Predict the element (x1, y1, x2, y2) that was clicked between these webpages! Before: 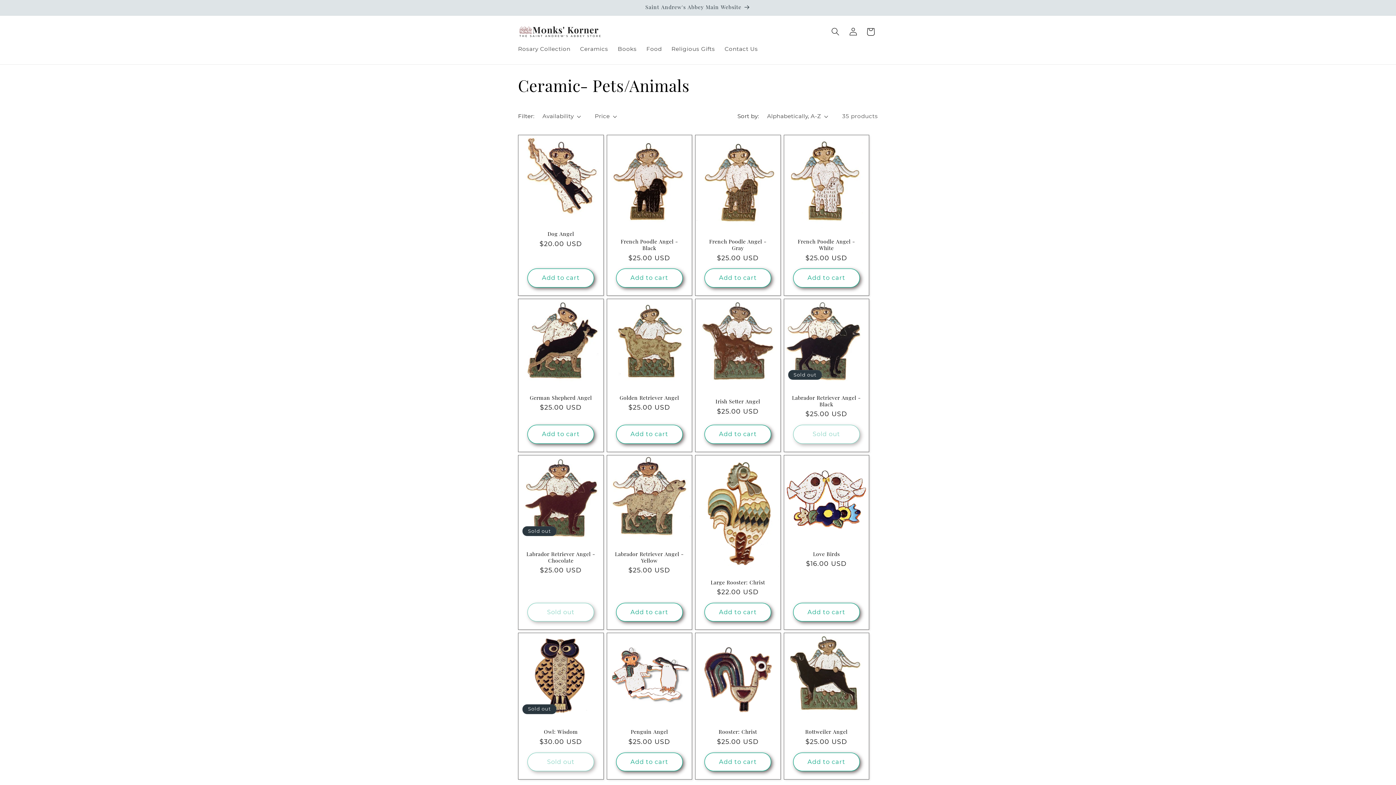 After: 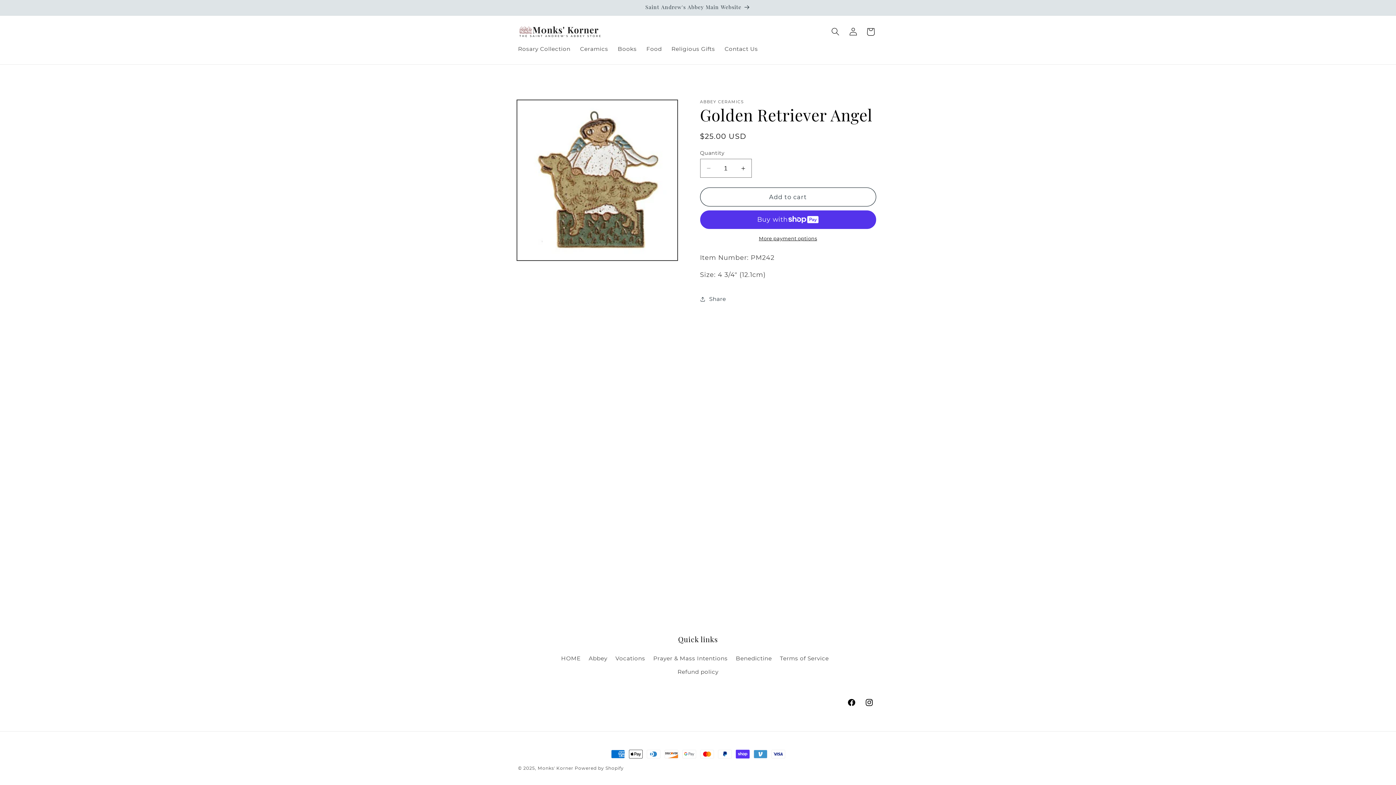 Action: label: Golden Retriever Angel bbox: (615, 394, 683, 401)